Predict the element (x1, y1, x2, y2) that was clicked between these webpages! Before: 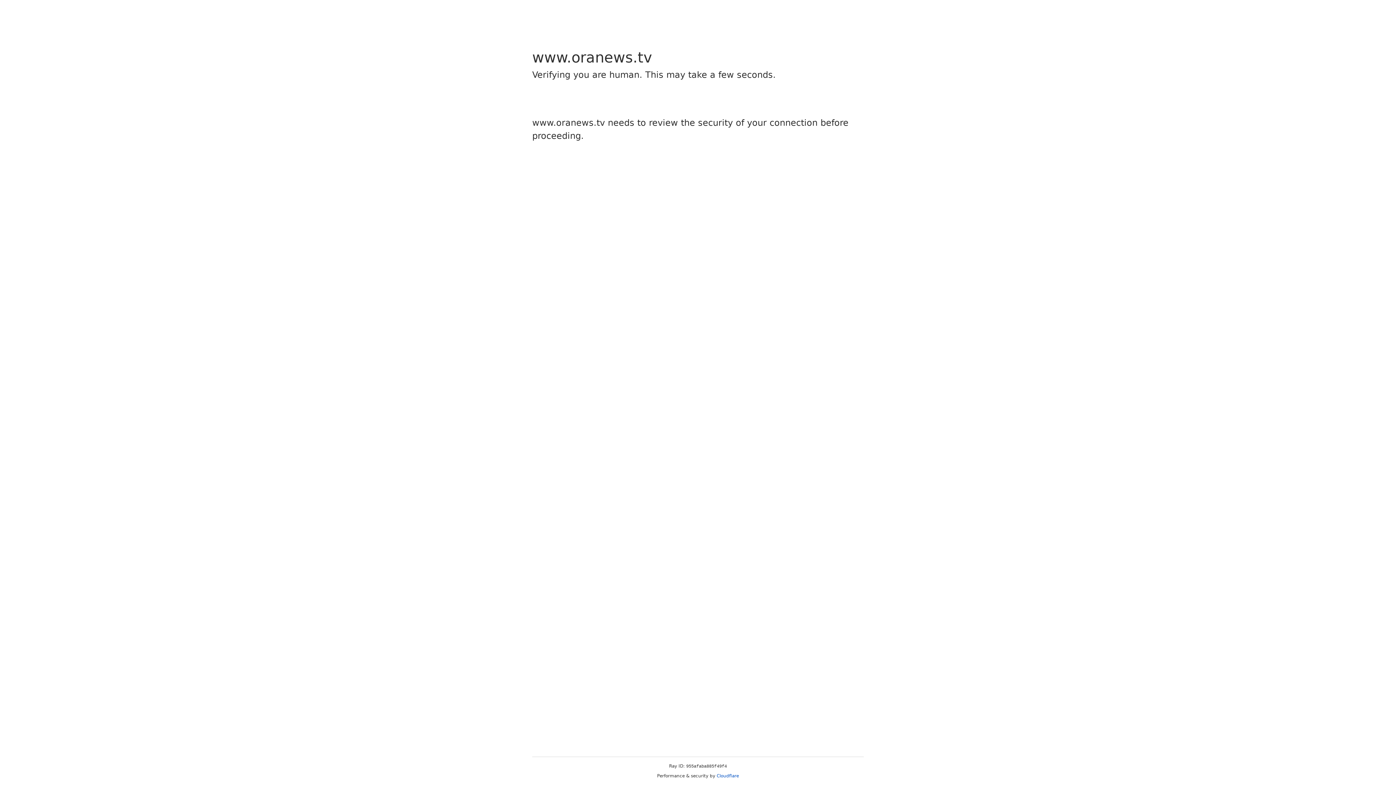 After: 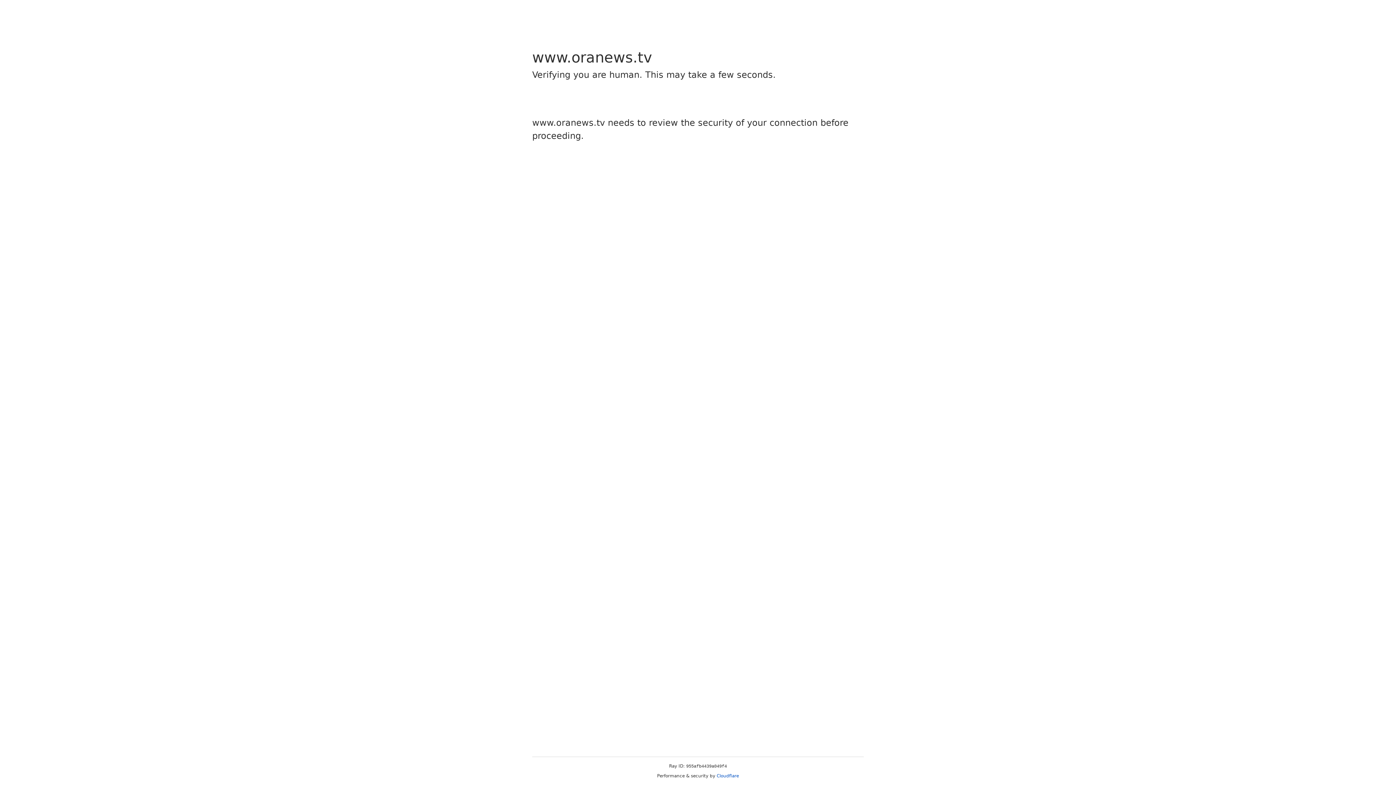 Action: bbox: (716, 773, 739, 778) label: Cloudflare